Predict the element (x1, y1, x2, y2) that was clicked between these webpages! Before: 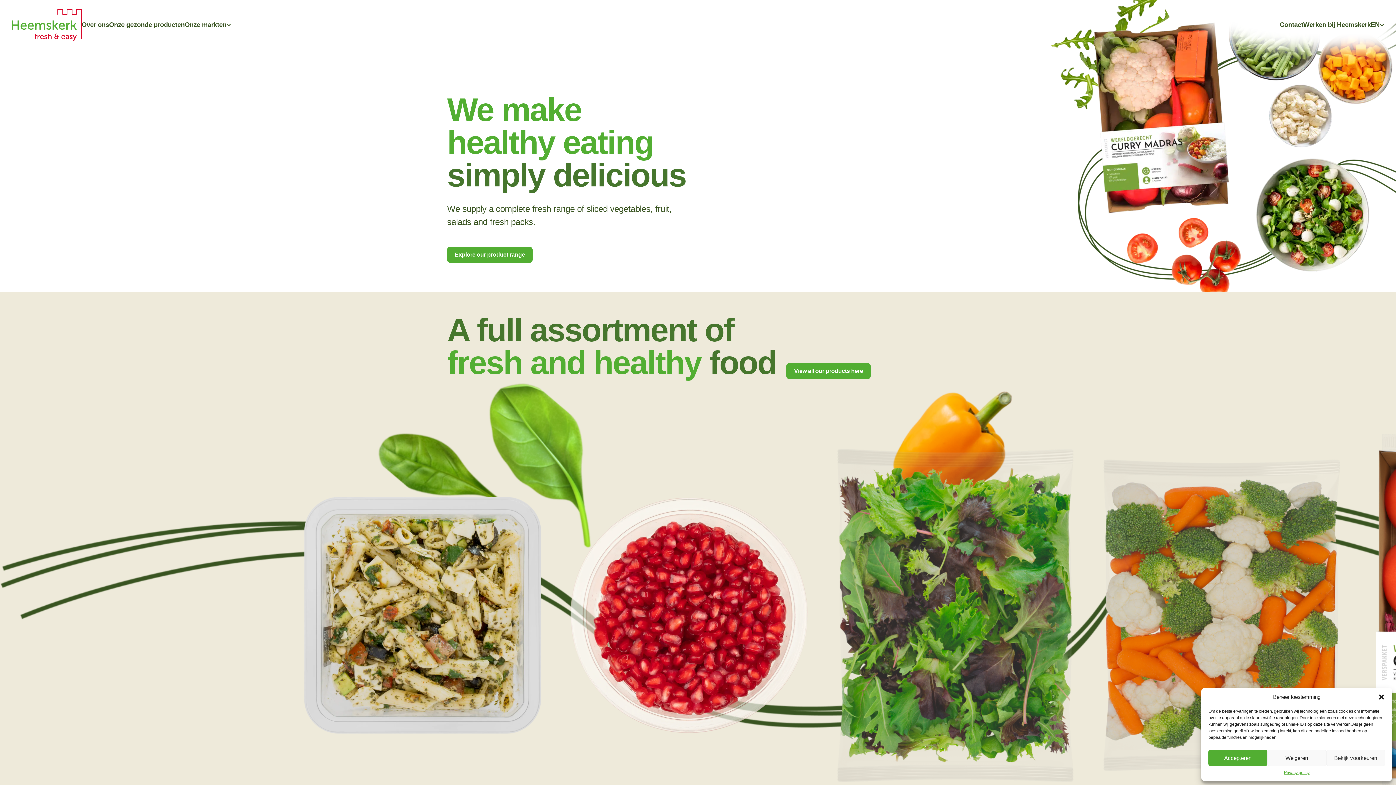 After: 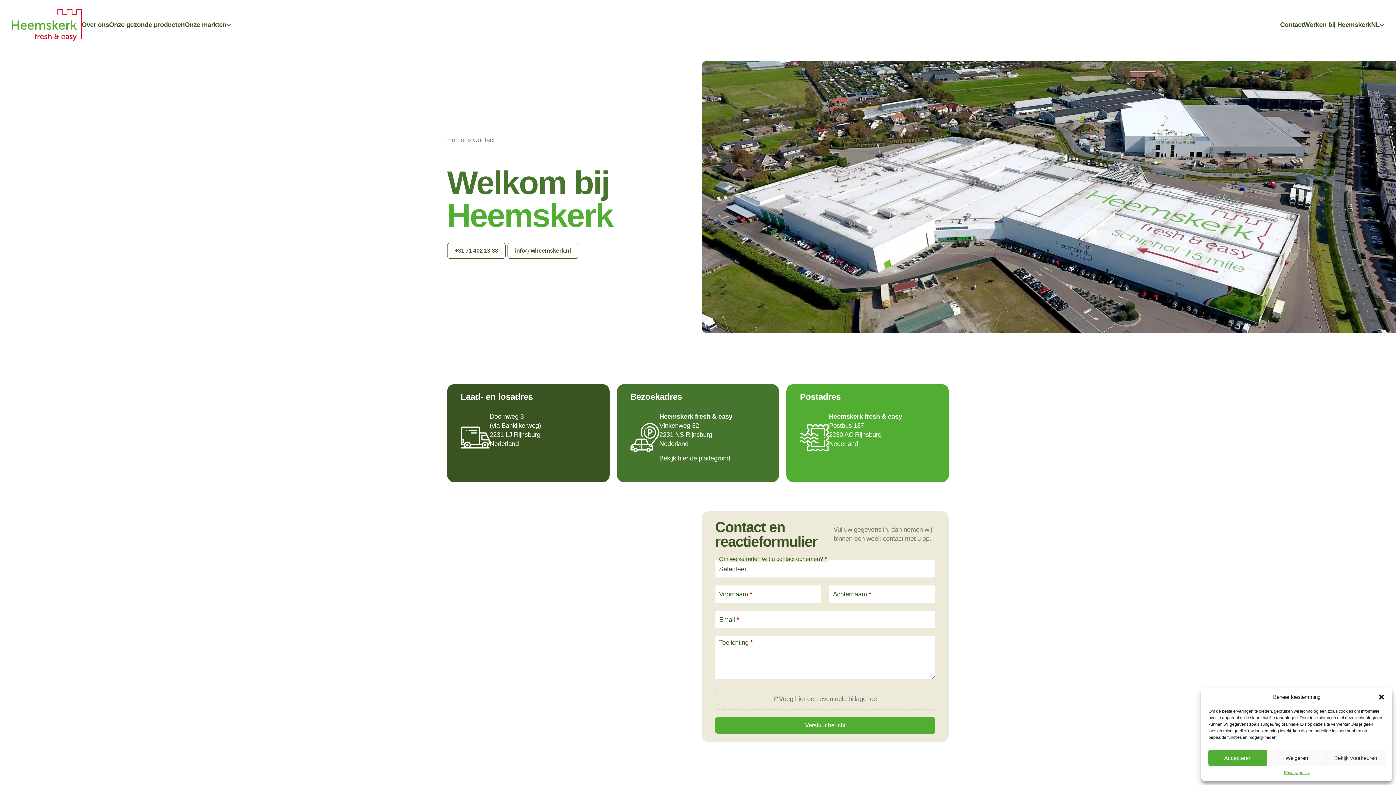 Action: label: Contact bbox: (1280, 20, 1303, 29)